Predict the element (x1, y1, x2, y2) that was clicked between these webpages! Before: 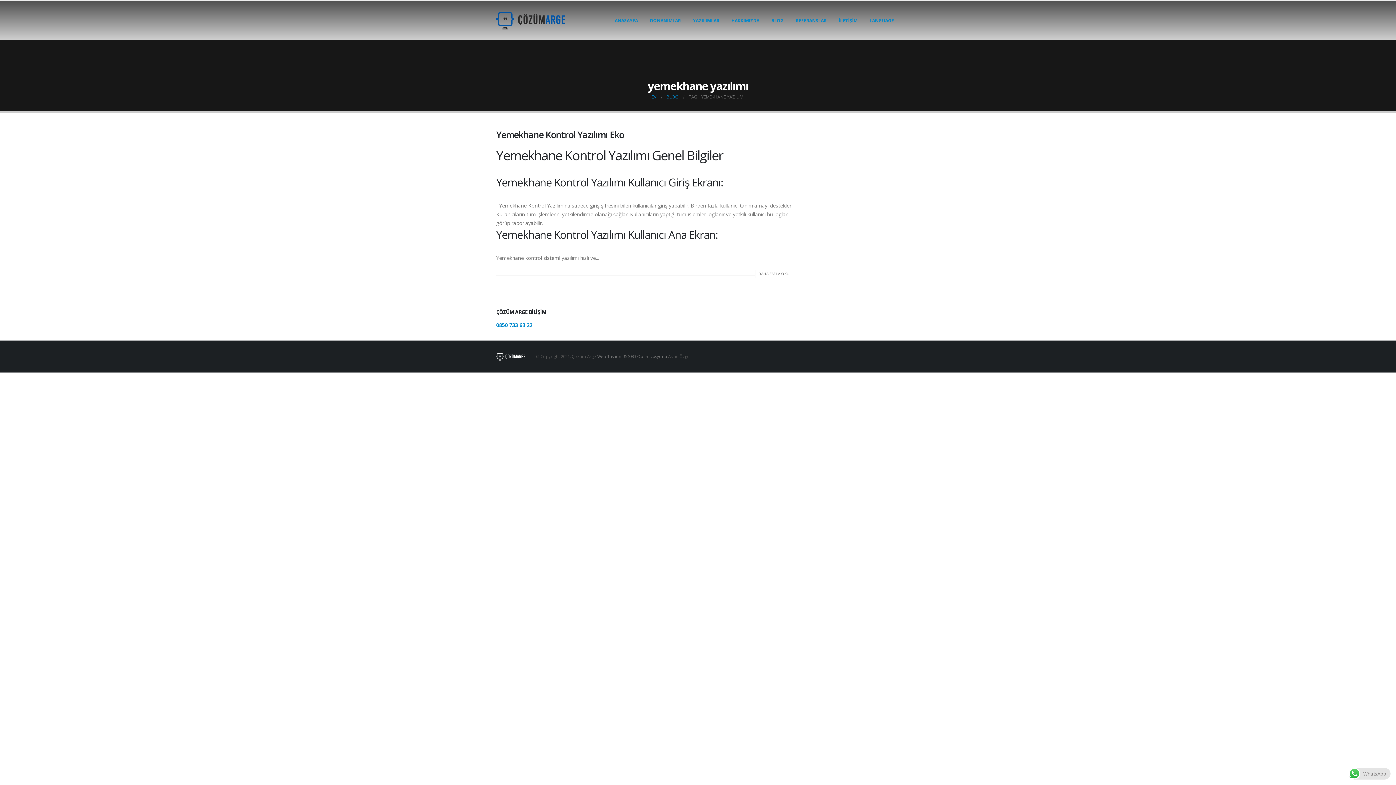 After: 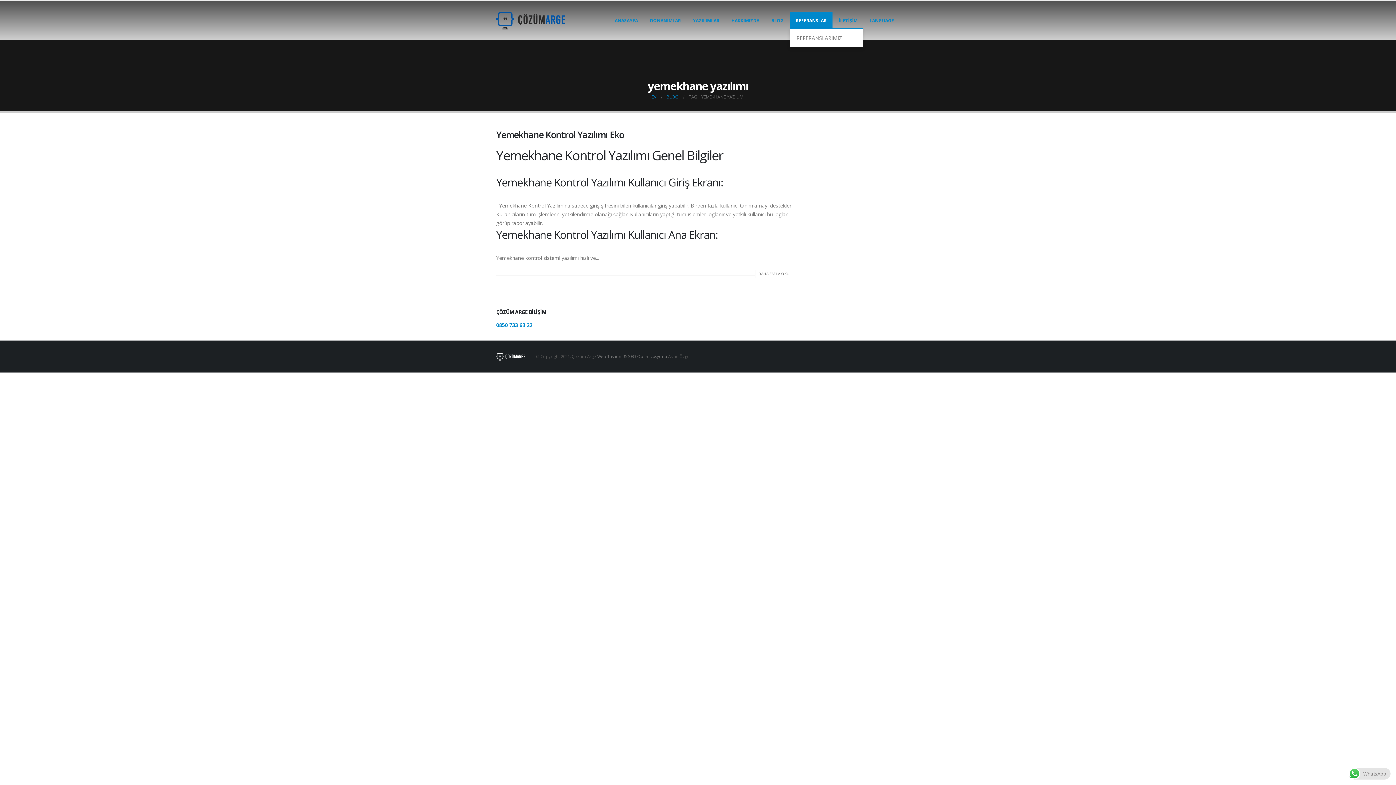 Action: label: REFERANSLAR bbox: (790, 12, 832, 28)